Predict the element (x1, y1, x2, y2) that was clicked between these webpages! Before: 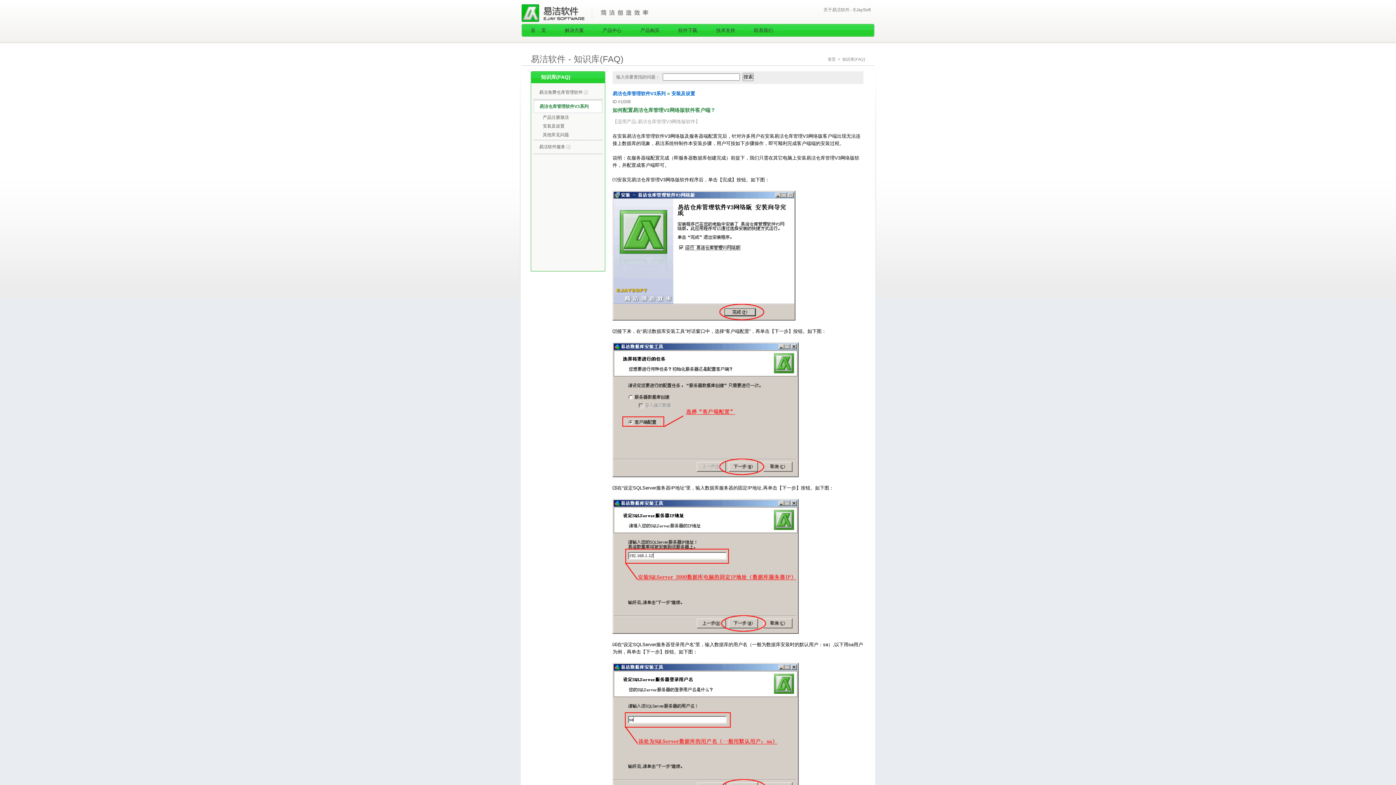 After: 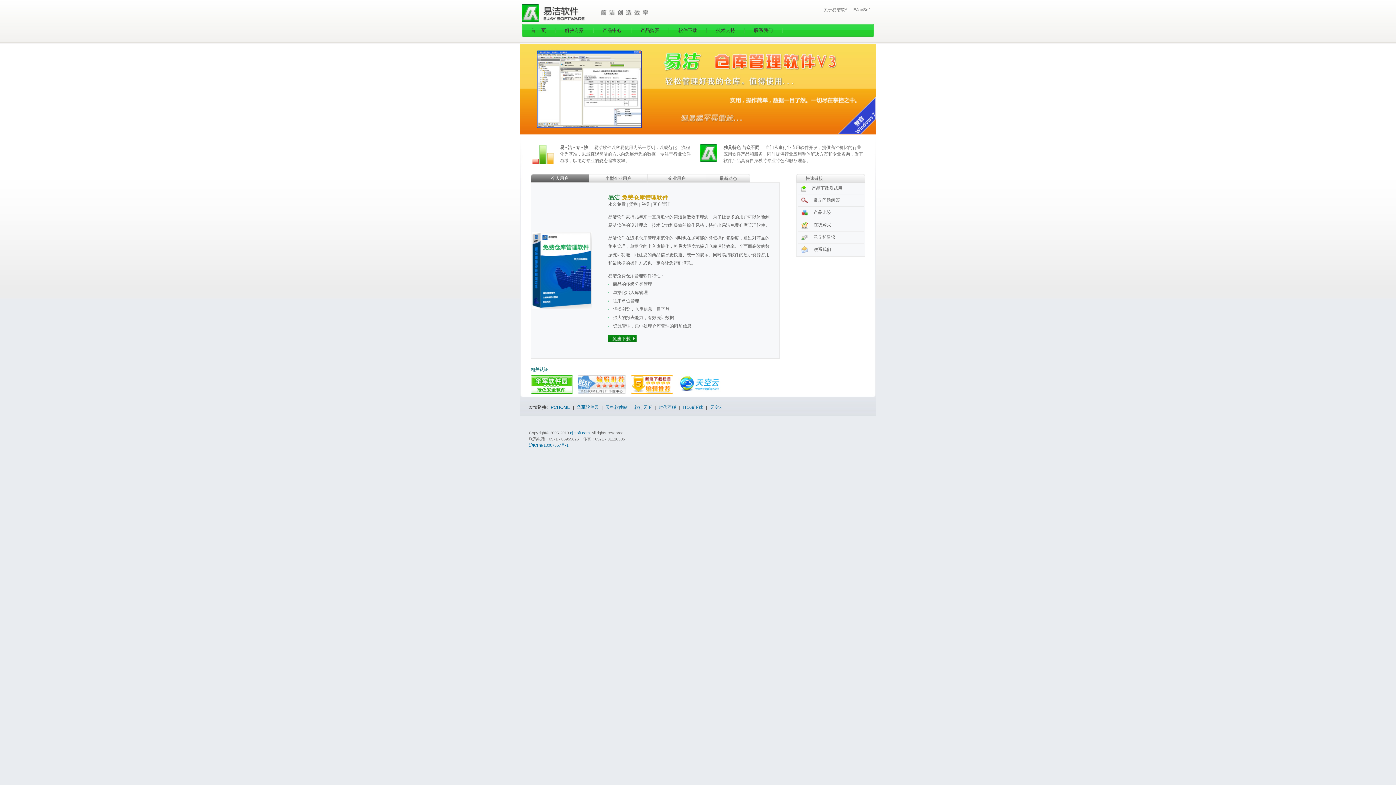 Action: bbox: (521, 17, 663, 22)